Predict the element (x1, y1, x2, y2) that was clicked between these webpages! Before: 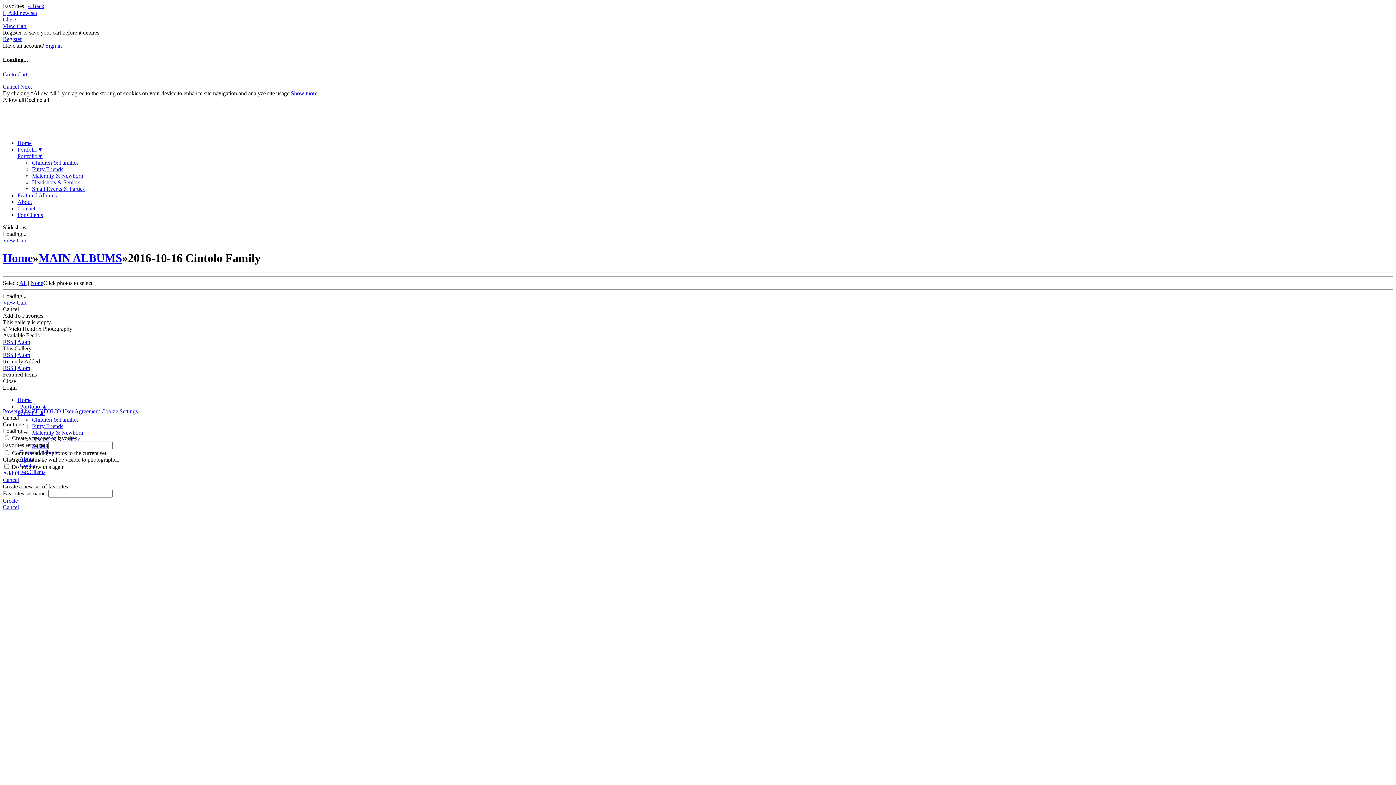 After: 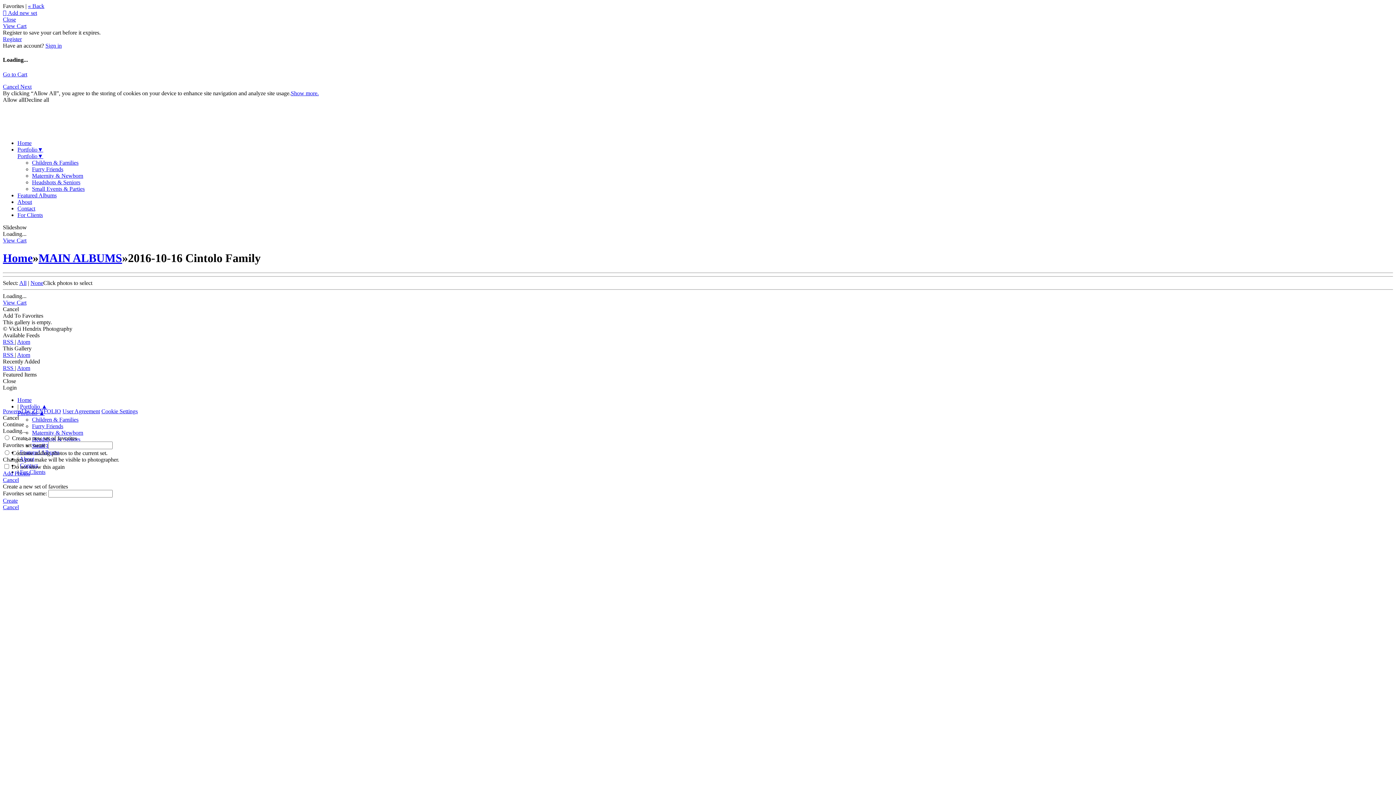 Action: bbox: (290, 90, 318, 96) label: Show more.